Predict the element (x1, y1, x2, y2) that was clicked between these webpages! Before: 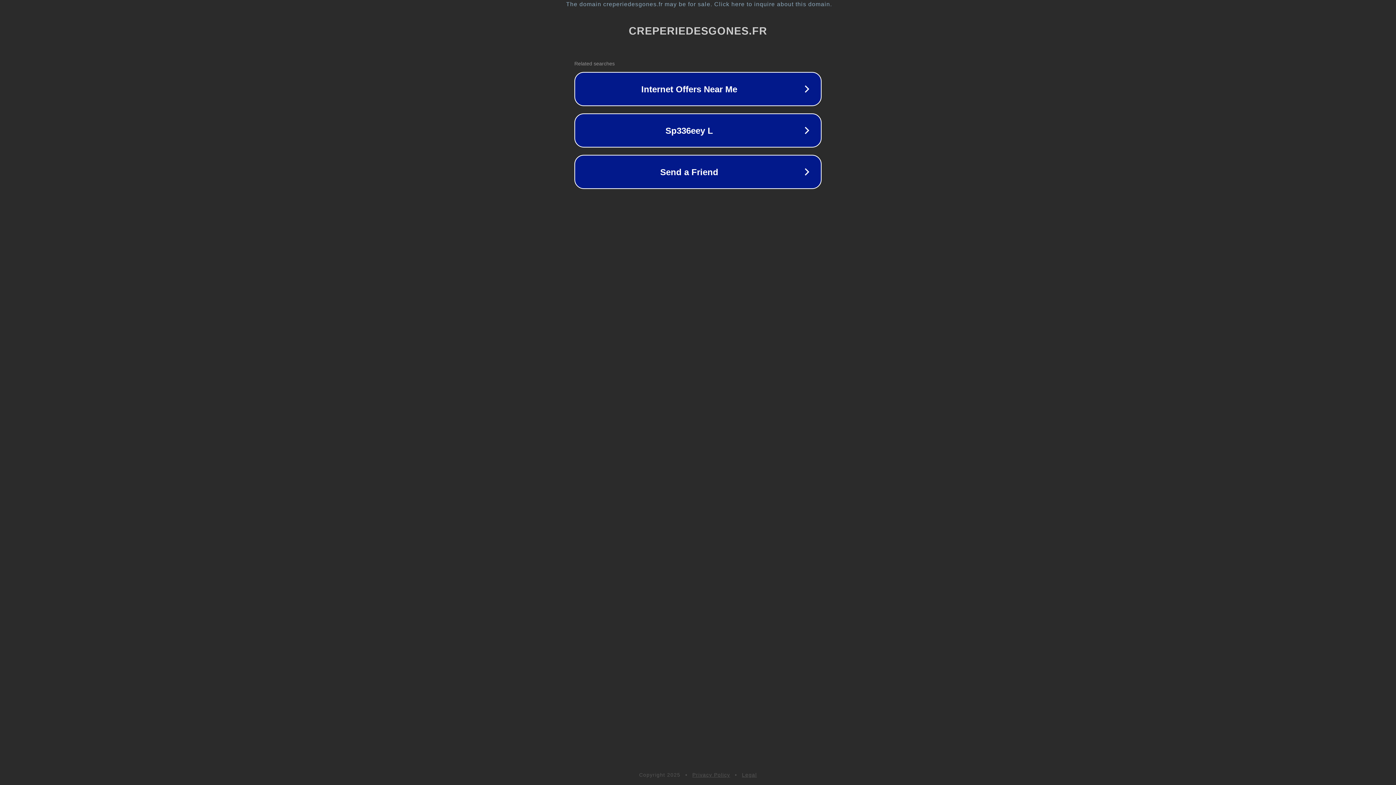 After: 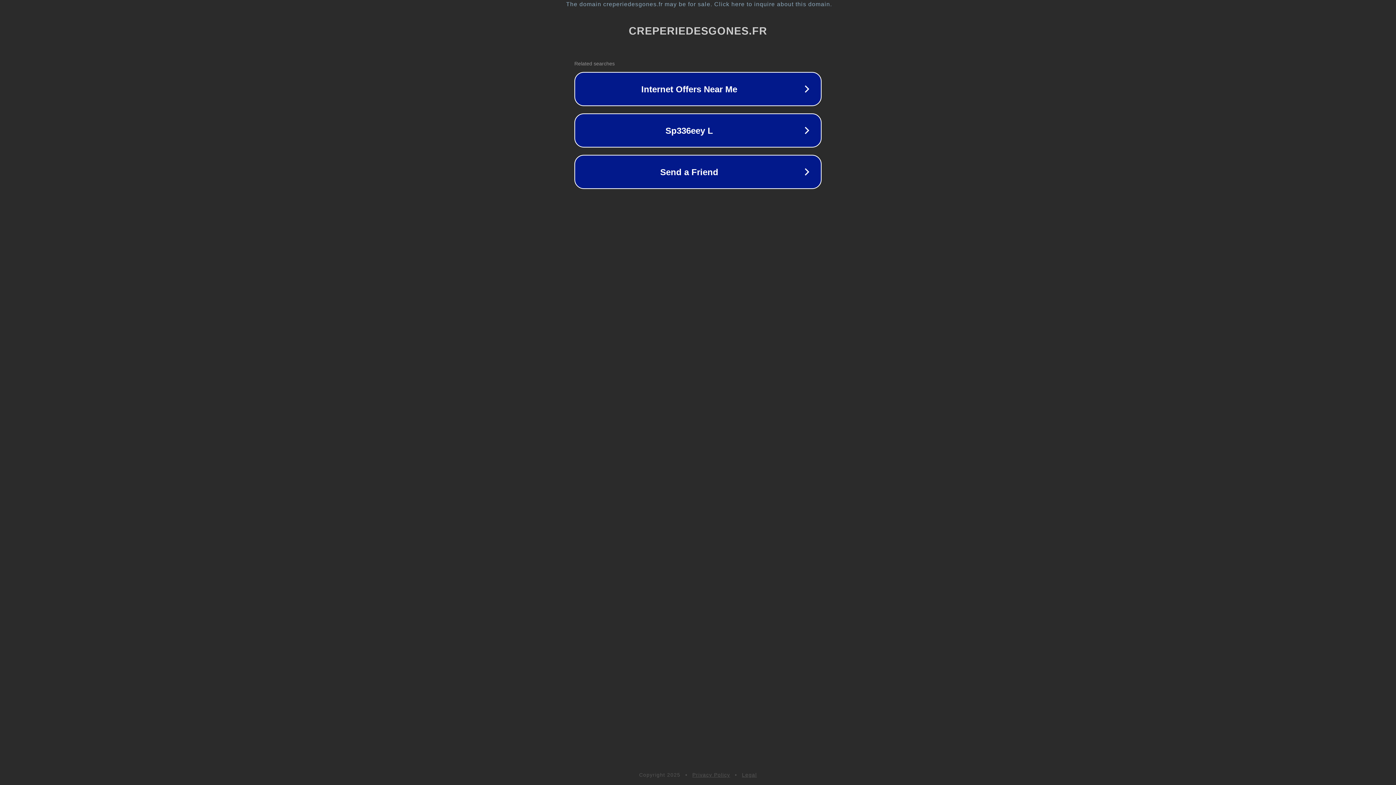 Action: label: Privacy Policy bbox: (692, 772, 730, 778)